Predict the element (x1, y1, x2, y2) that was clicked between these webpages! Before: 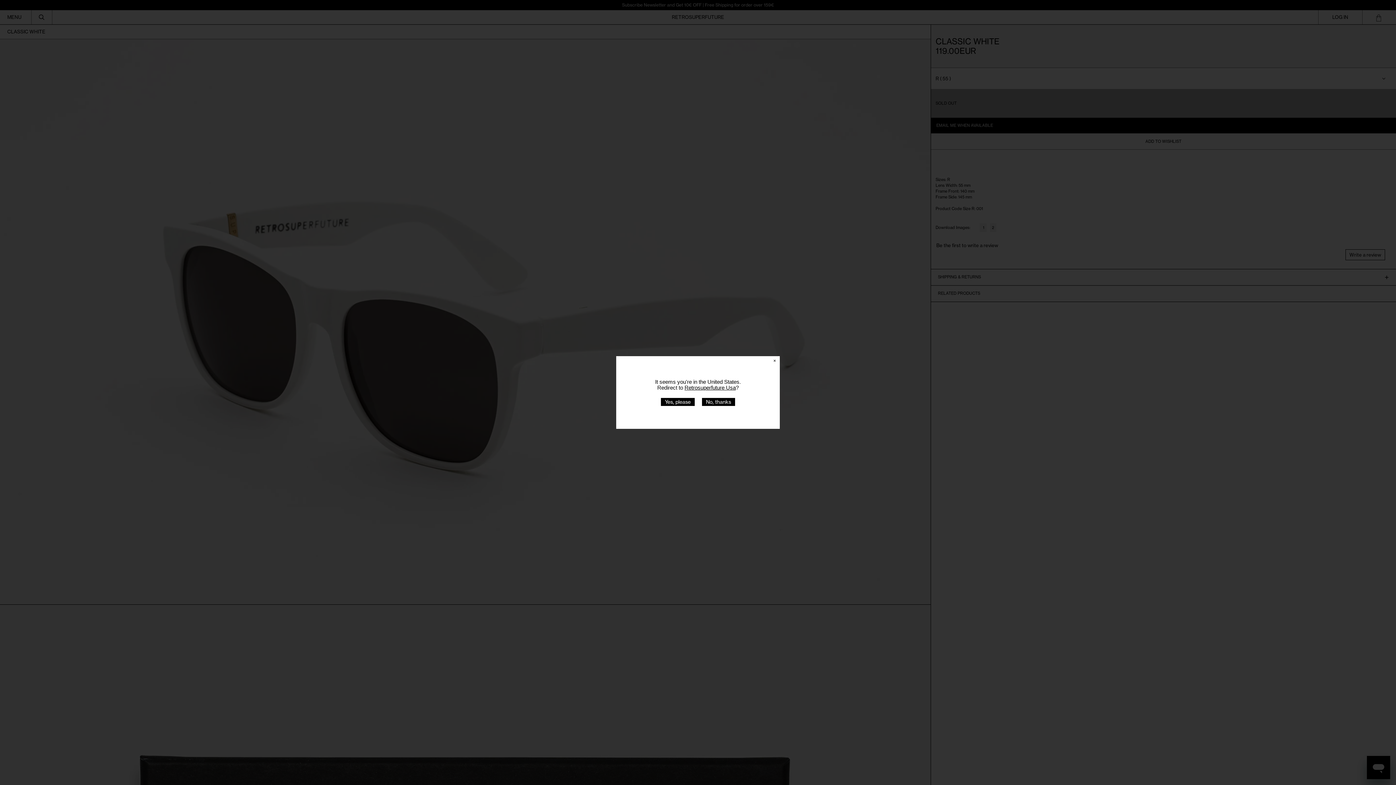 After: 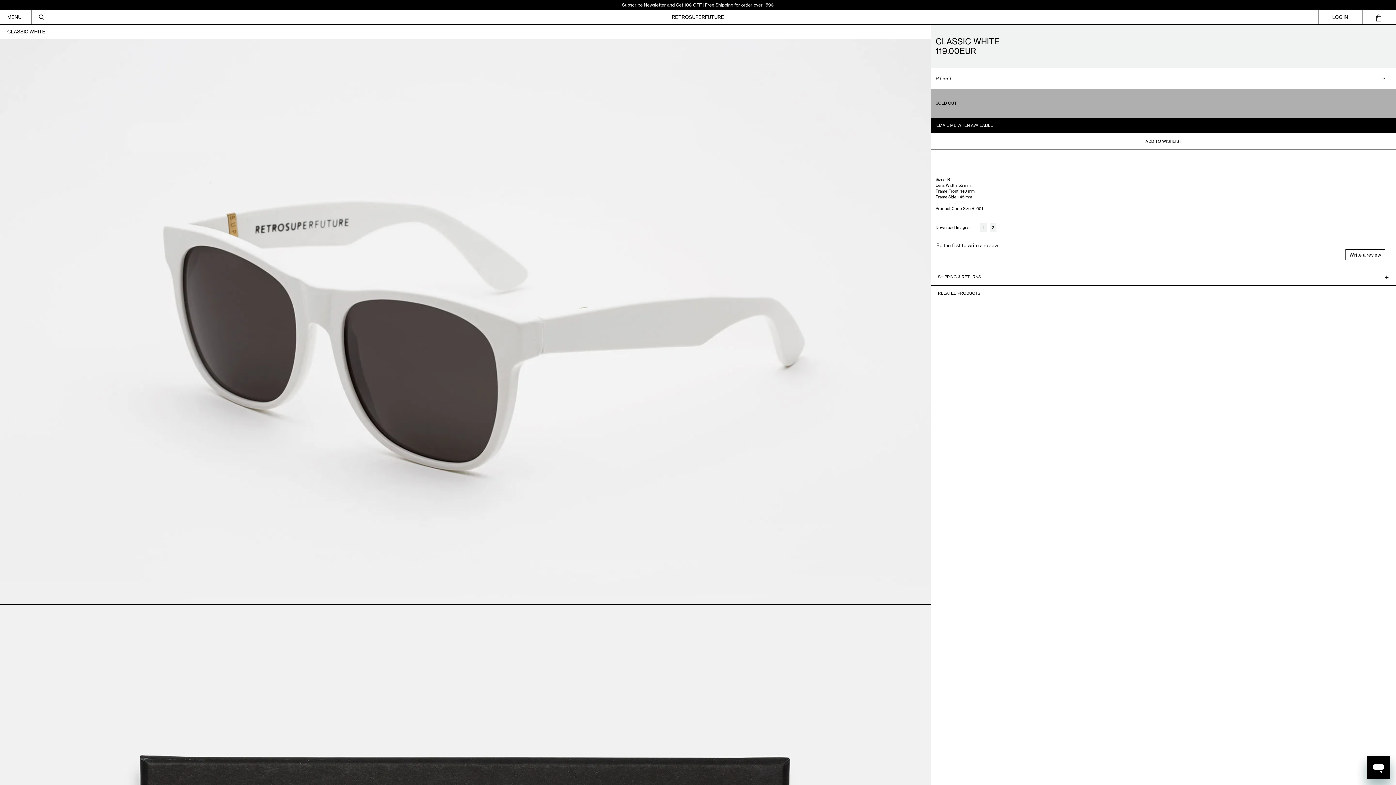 Action: bbox: (702, 398, 735, 406) label: No, thanks